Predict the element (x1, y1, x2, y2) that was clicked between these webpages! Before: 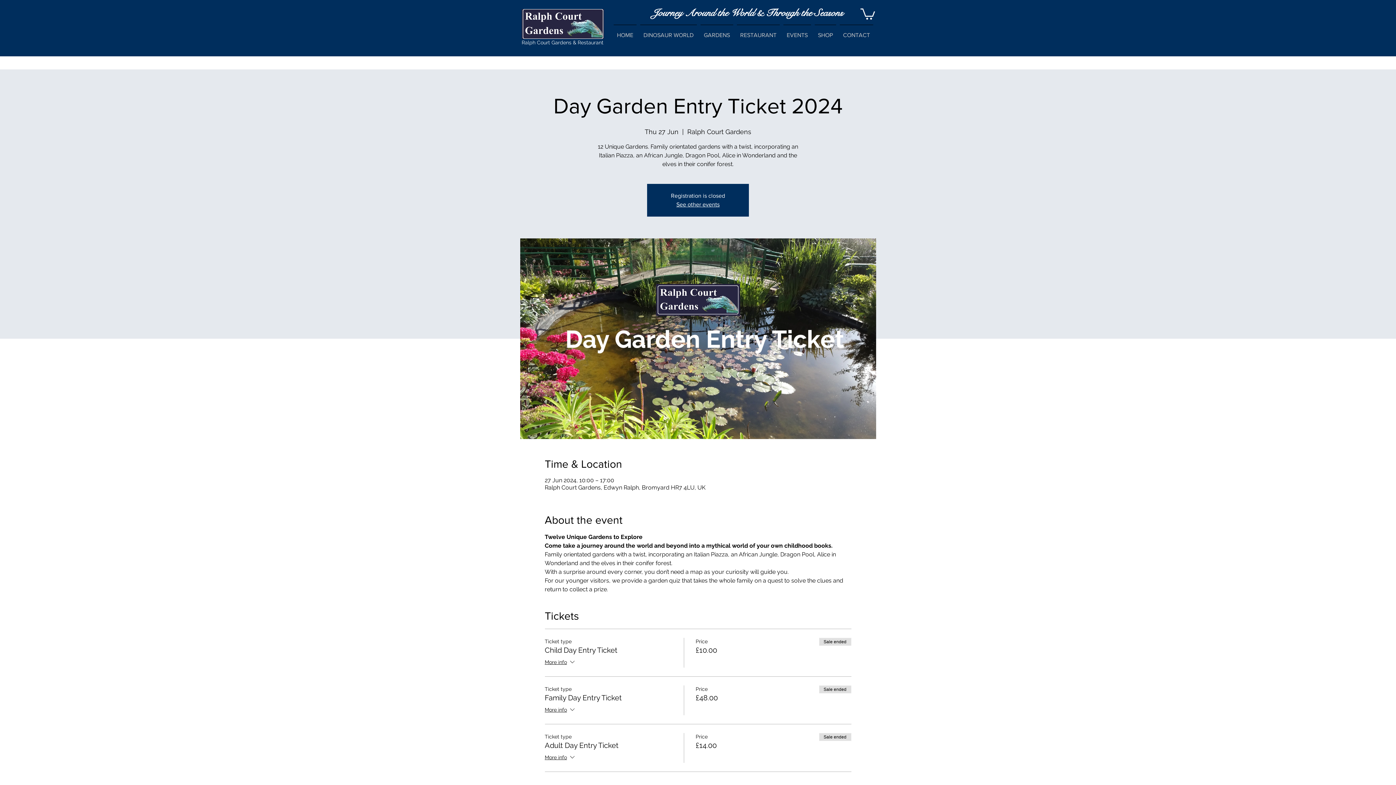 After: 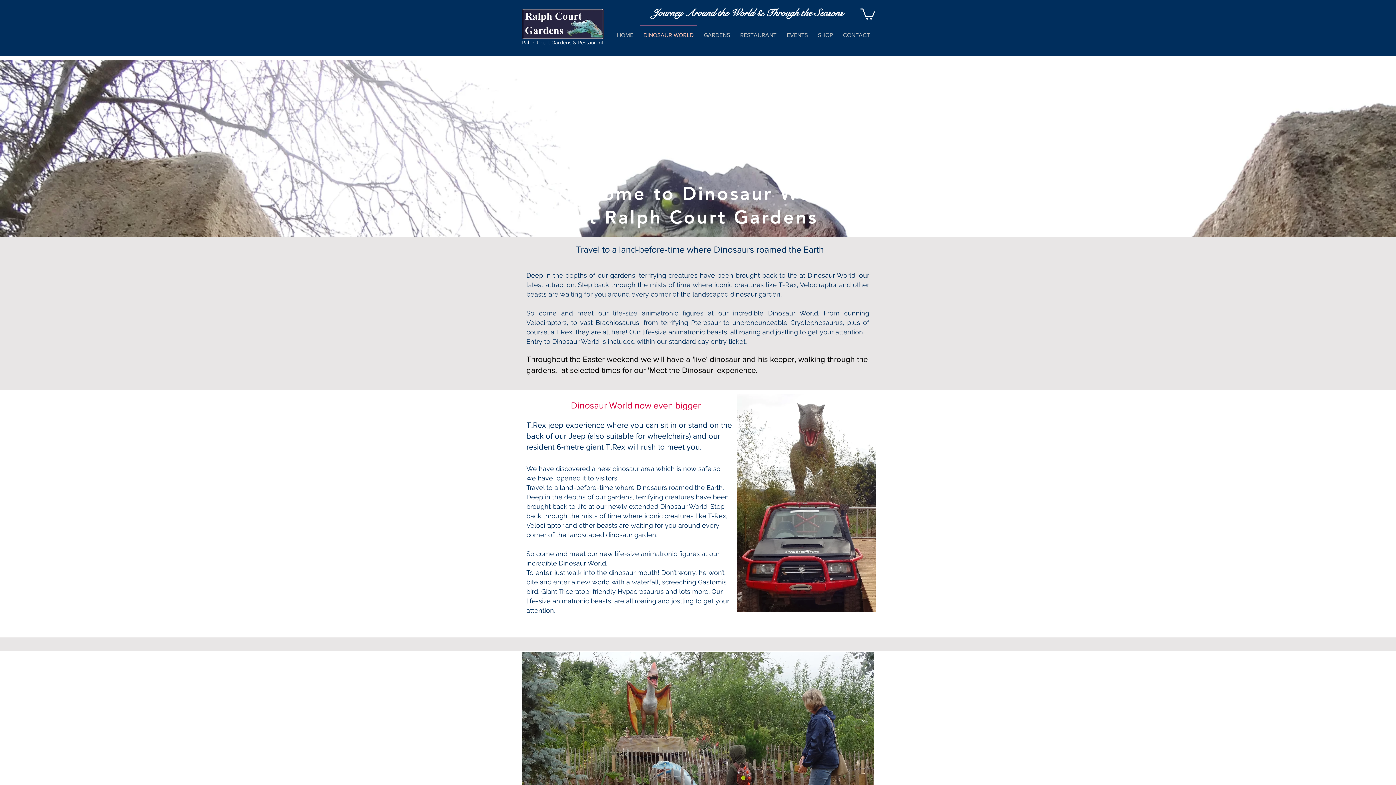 Action: bbox: (638, 24, 698, 39) label: DINOSAUR WORLD